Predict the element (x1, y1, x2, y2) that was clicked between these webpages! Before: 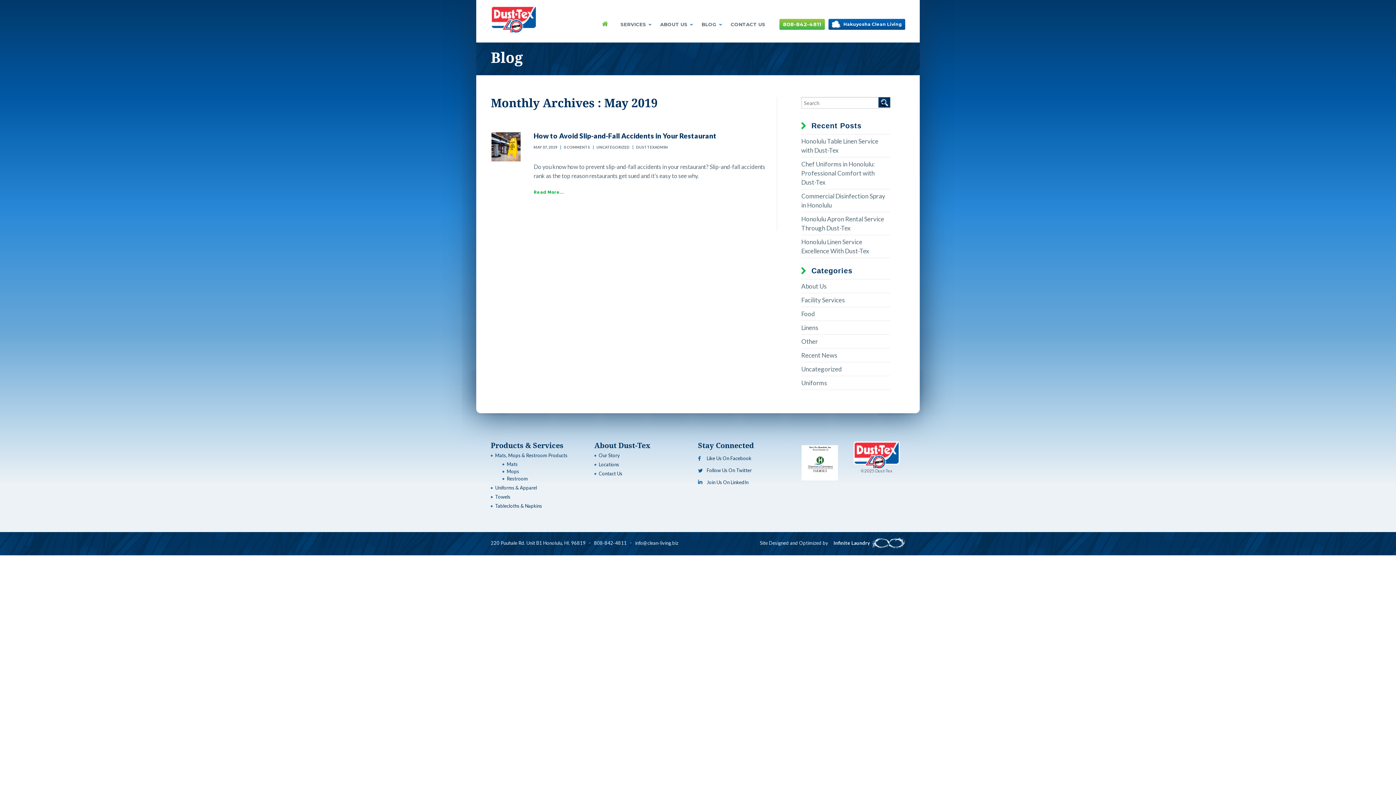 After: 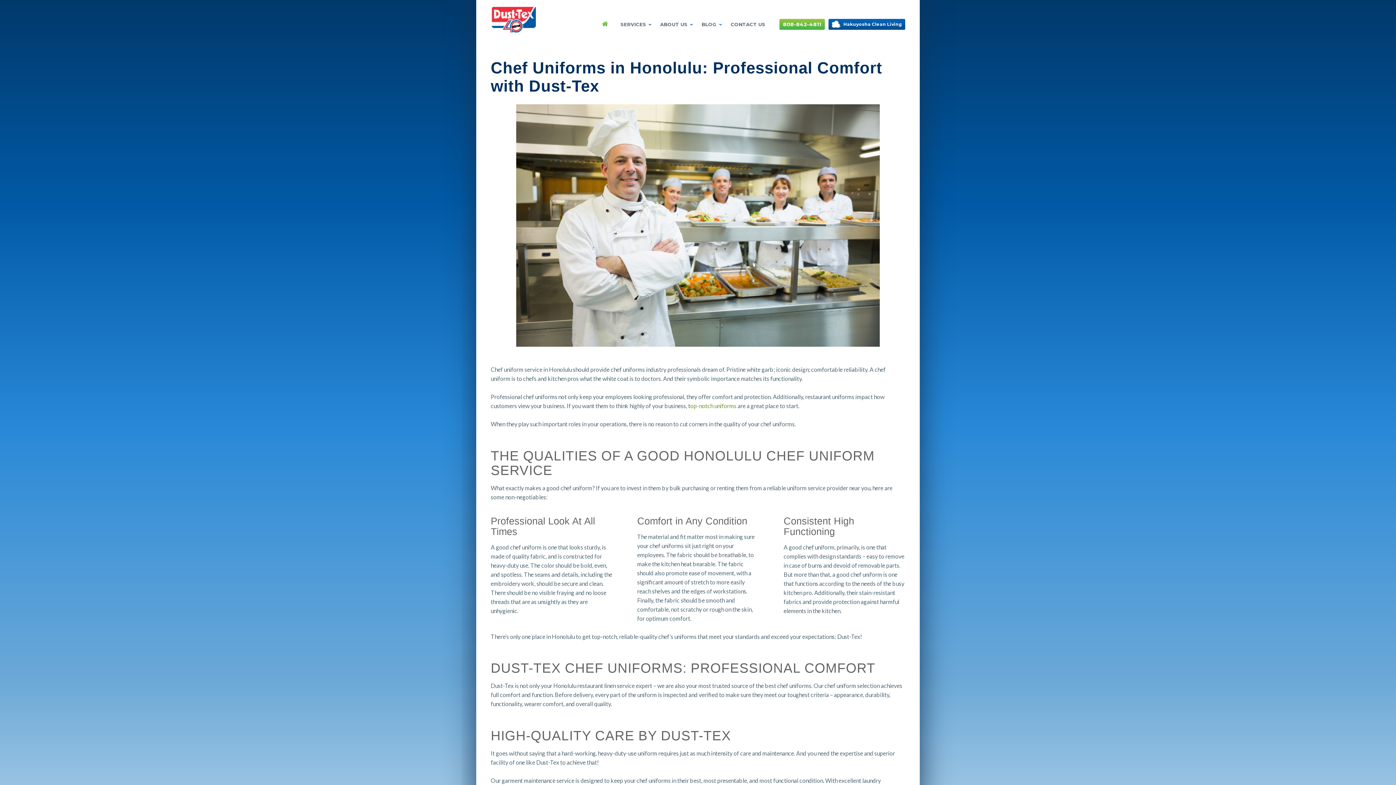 Action: label: Chef Uniforms in Honolulu: Professional Comfort with Dust-Tex bbox: (801, 159, 890, 186)